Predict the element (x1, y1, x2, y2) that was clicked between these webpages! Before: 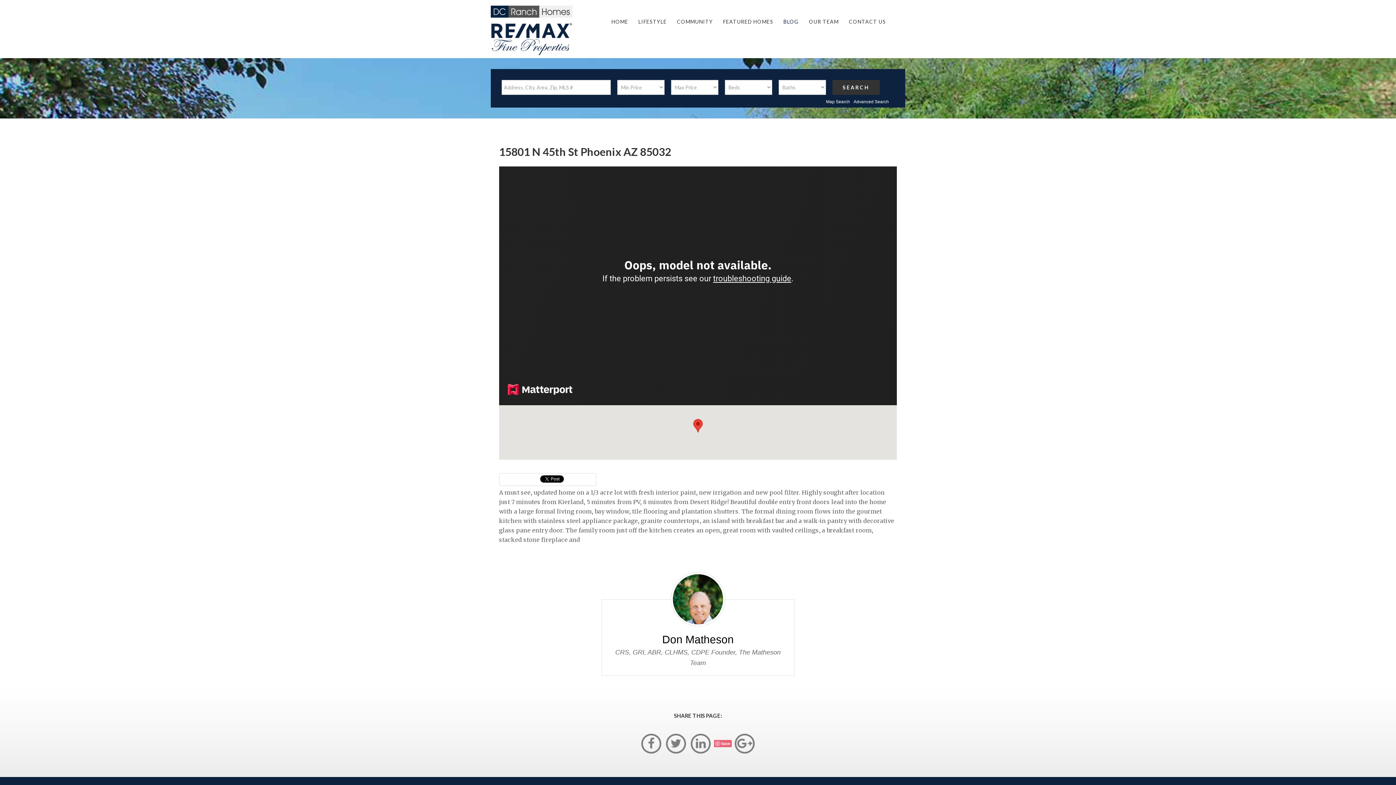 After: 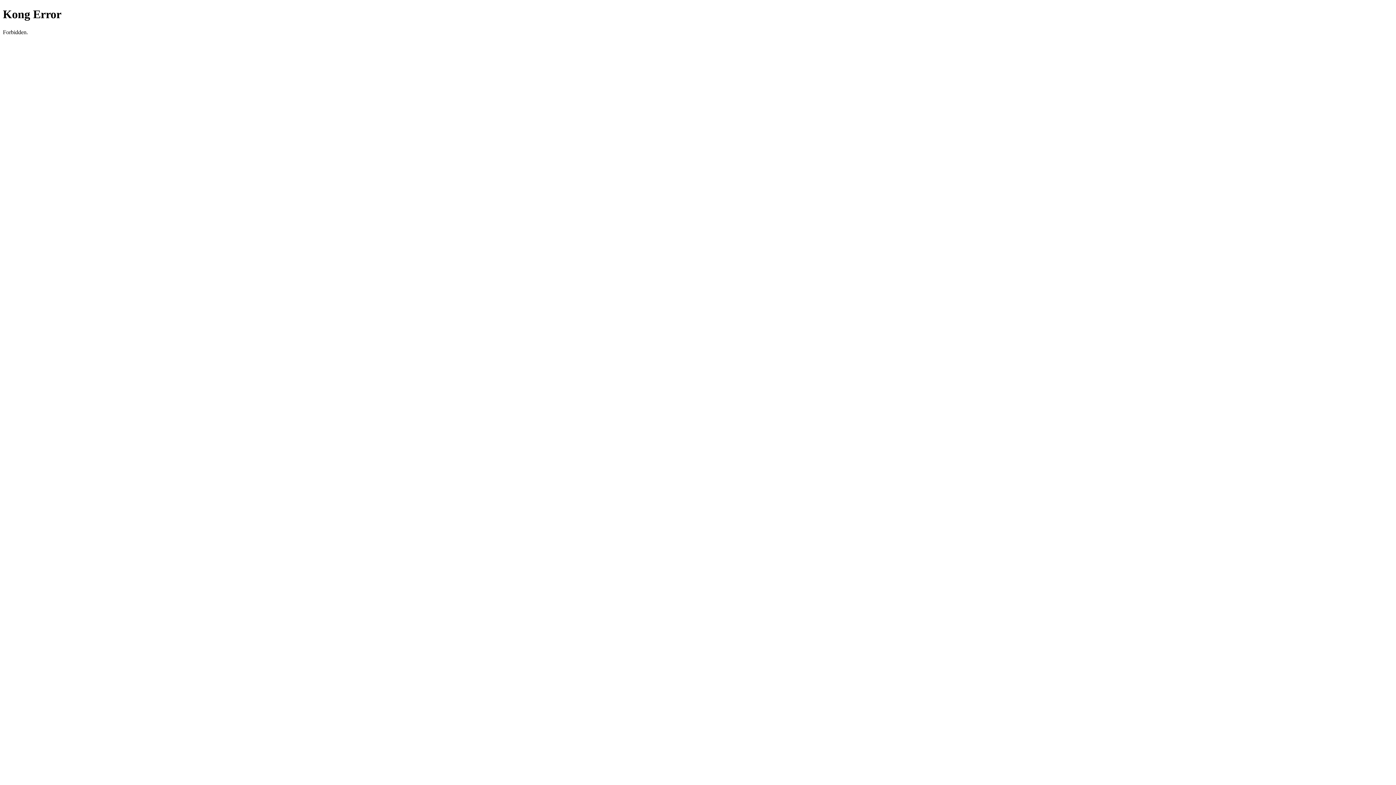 Action: bbox: (853, 99, 889, 104) label: Advanced Search